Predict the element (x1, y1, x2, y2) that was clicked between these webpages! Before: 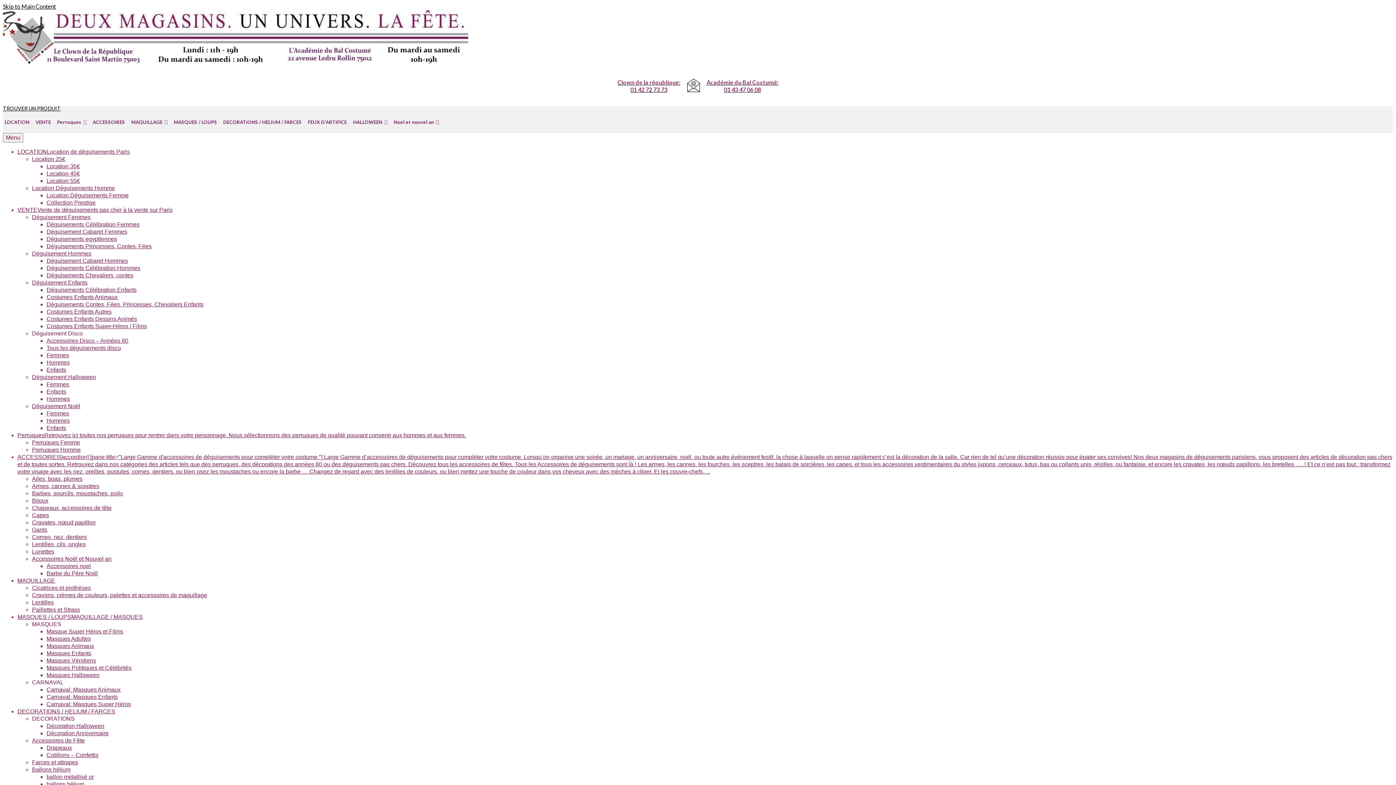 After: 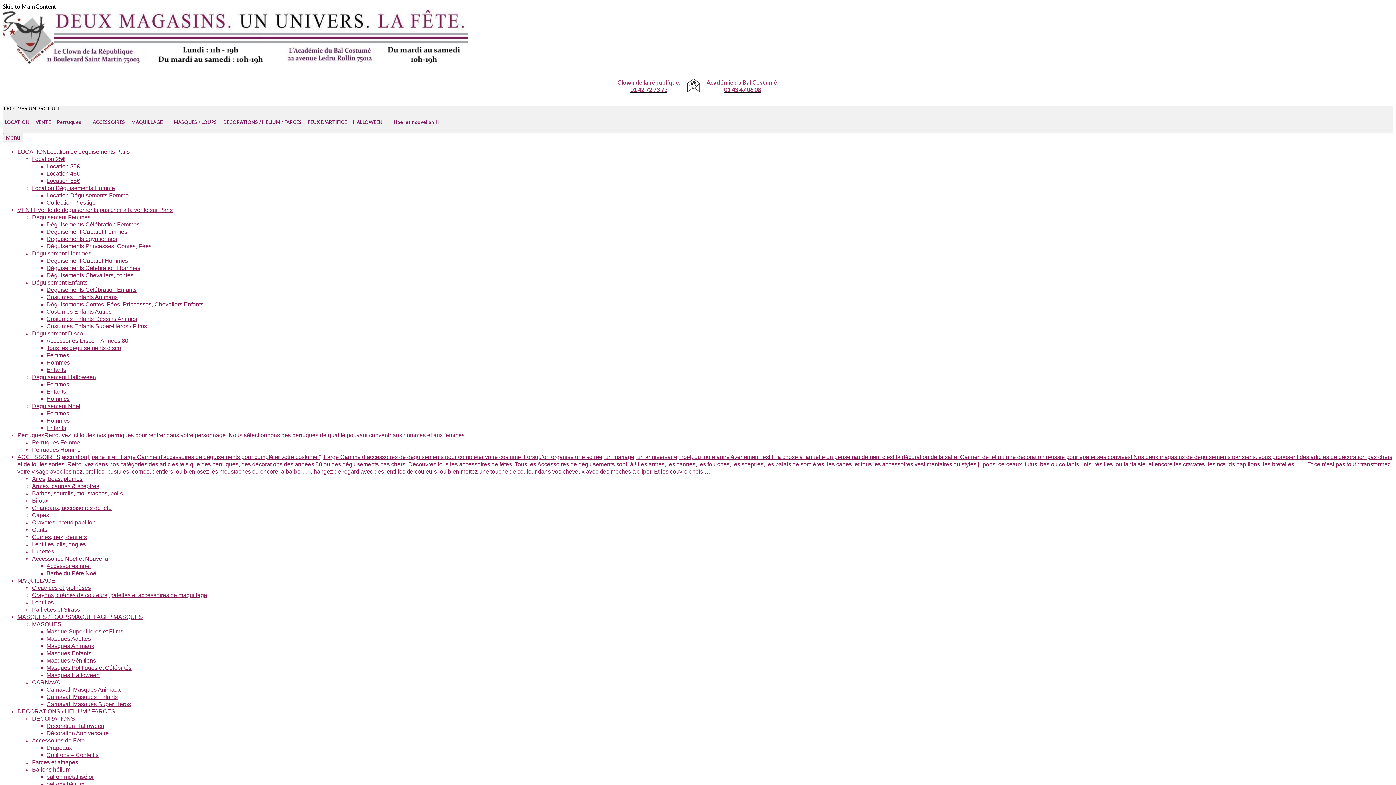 Action: bbox: (46, 192, 128, 198) label: Location Déguisements Femme